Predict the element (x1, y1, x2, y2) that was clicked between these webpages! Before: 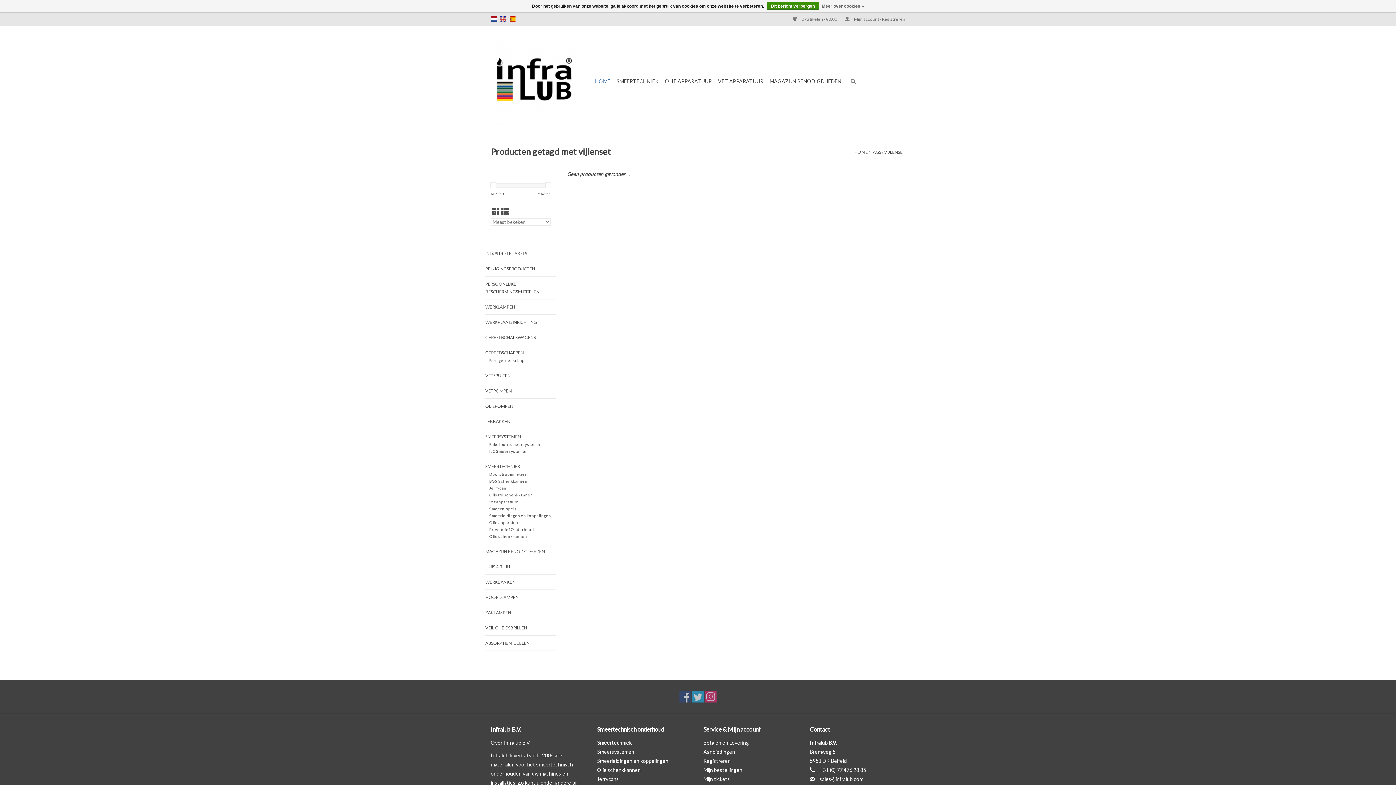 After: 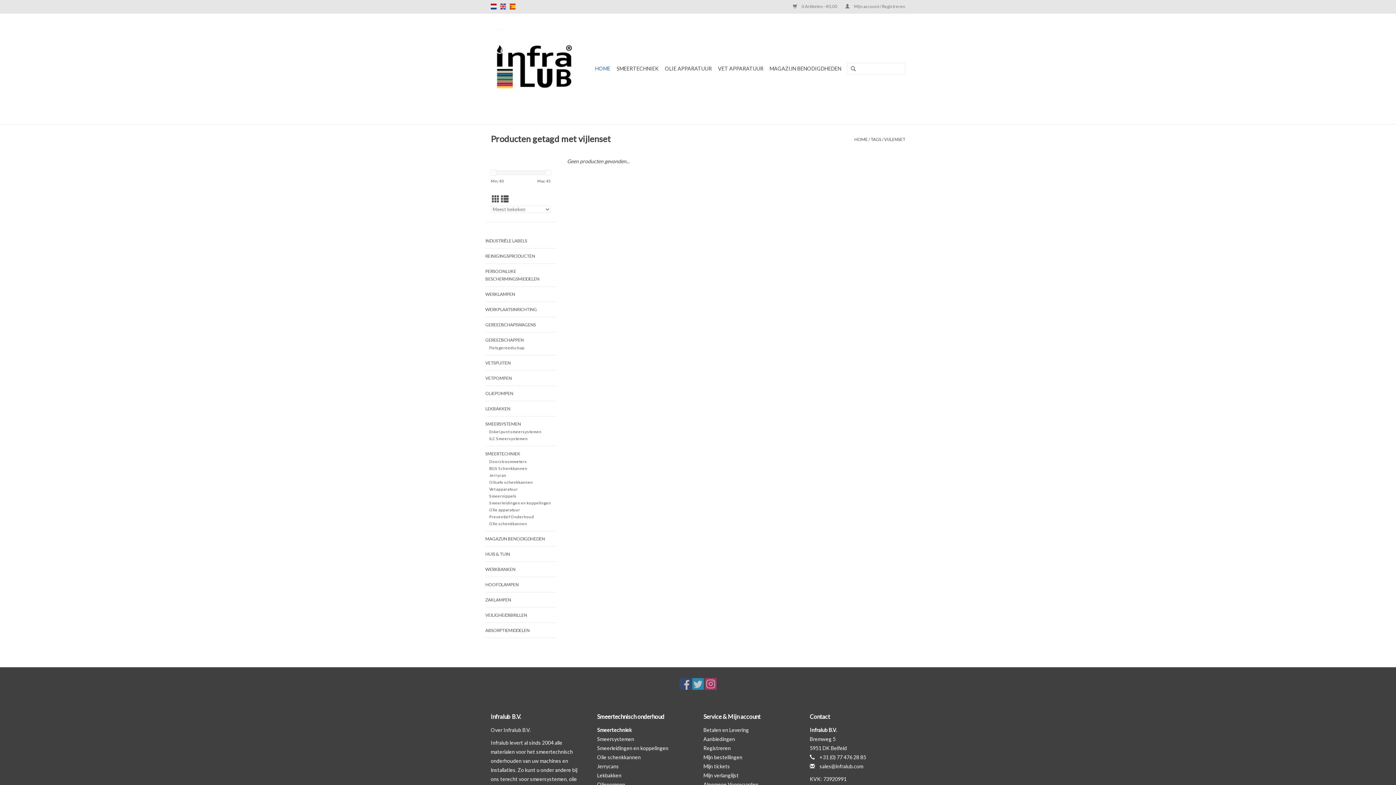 Action: bbox: (492, 207, 499, 216)